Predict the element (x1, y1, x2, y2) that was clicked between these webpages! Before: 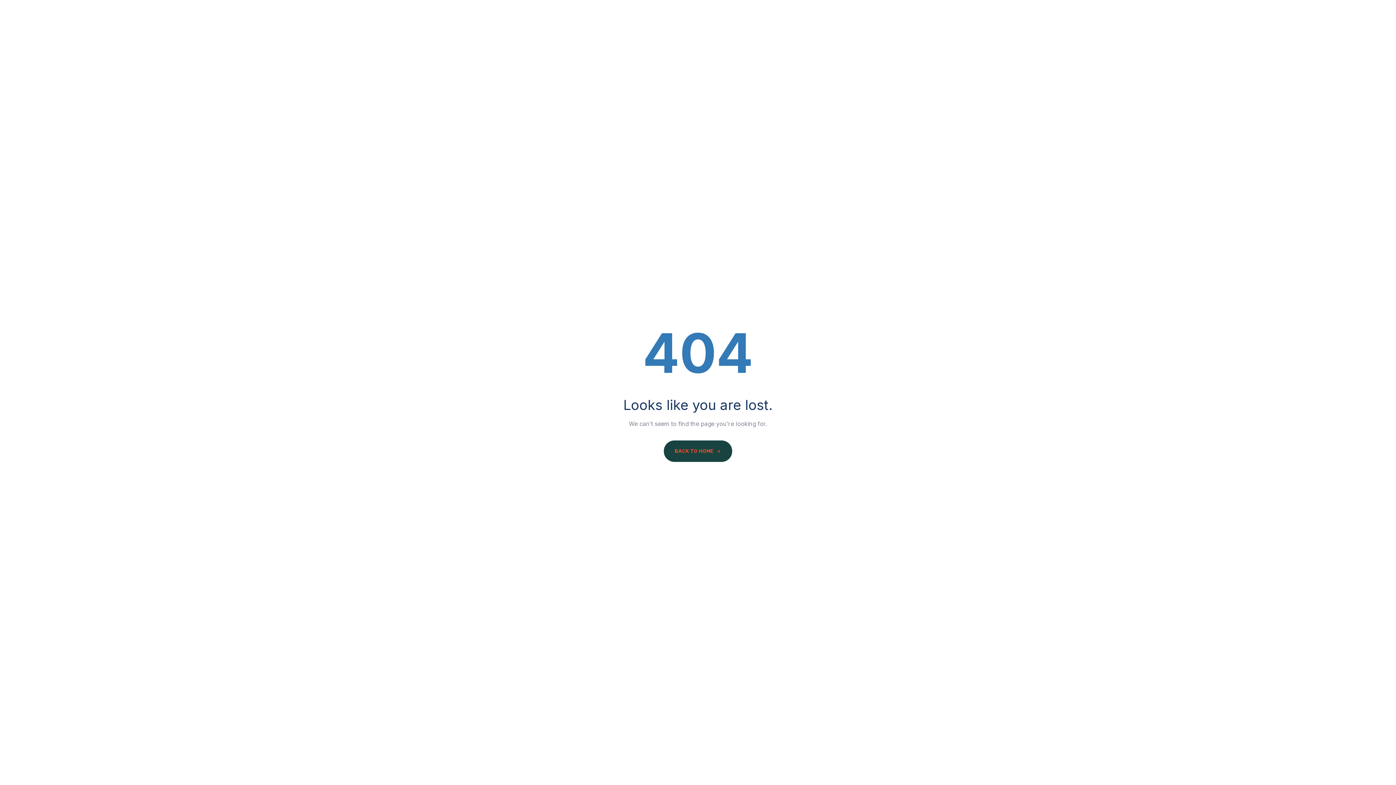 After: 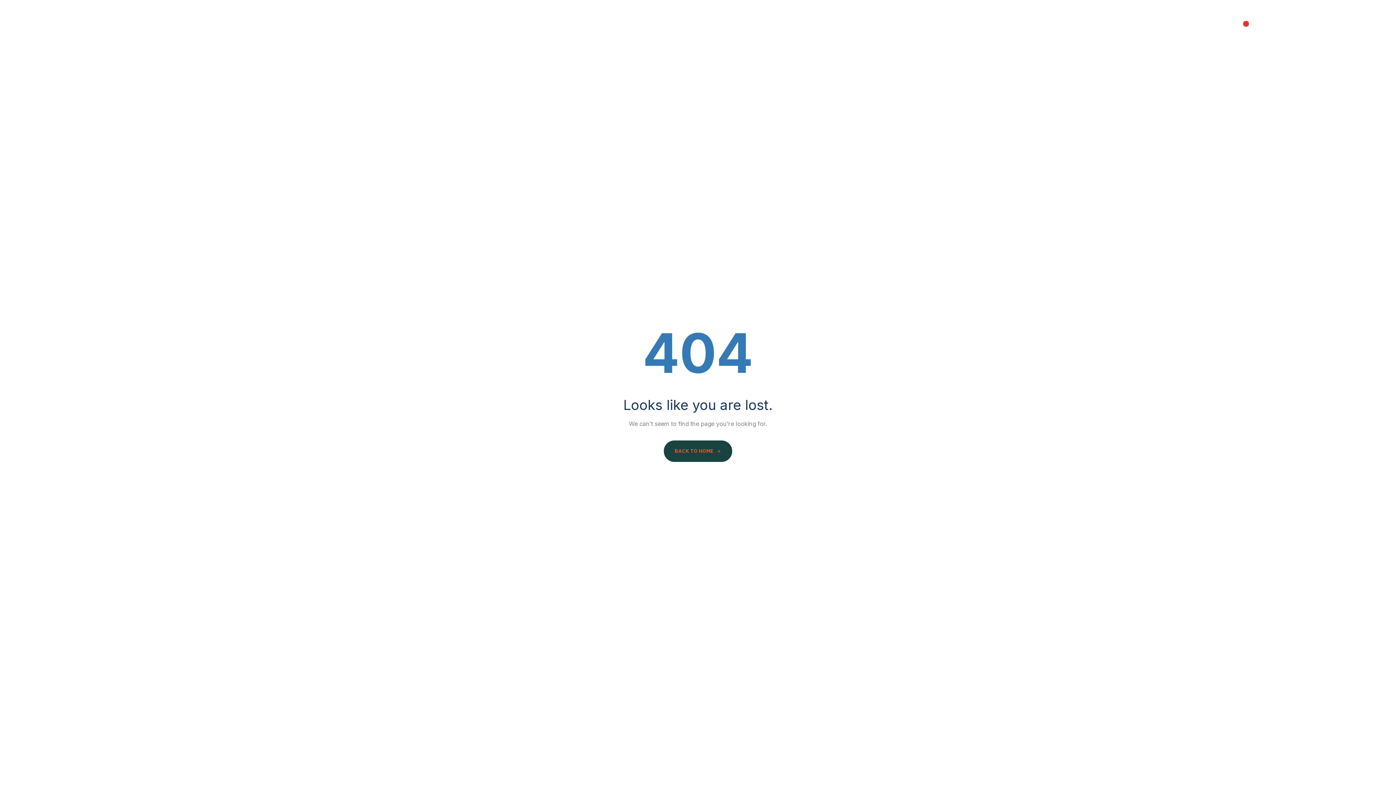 Action: label: PARTNERS bbox: (1221, 0, 1270, 47)